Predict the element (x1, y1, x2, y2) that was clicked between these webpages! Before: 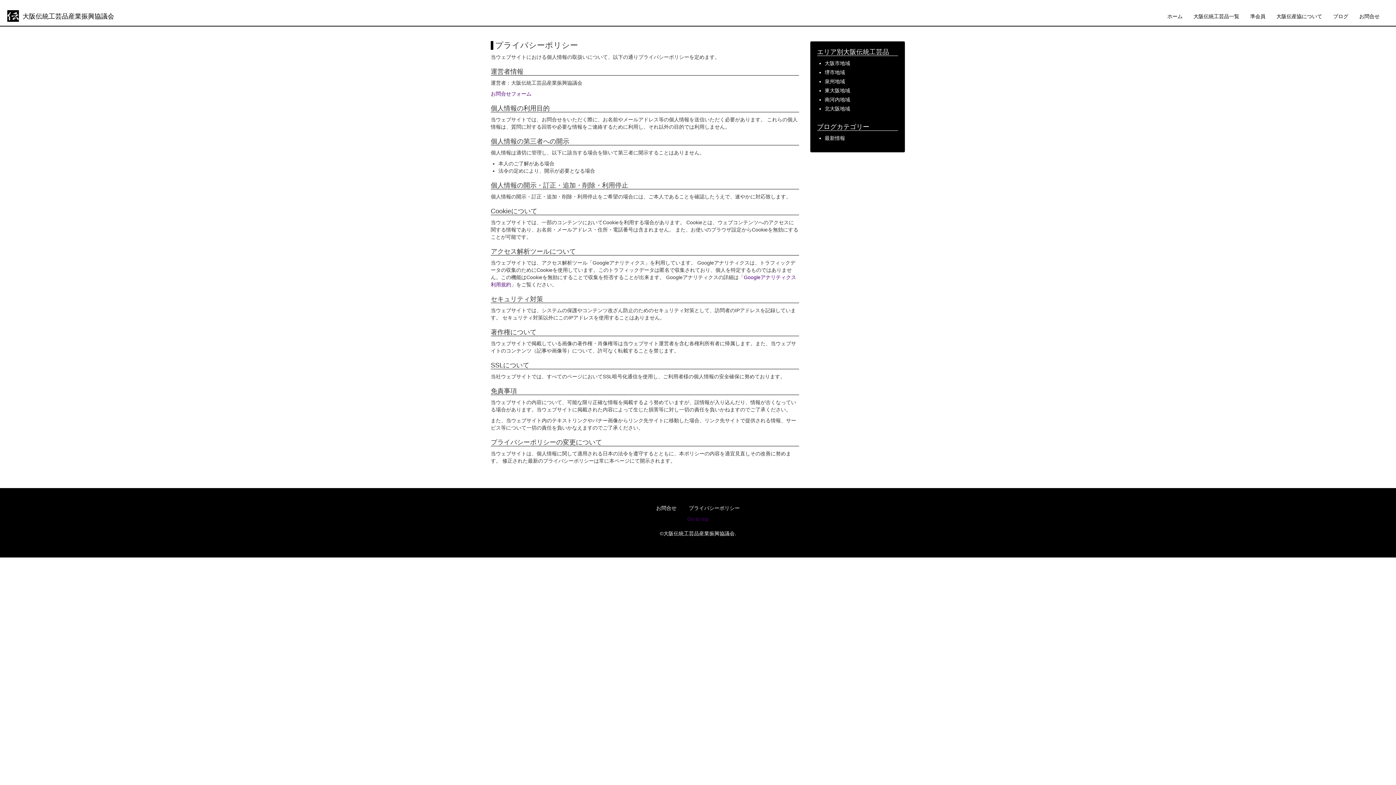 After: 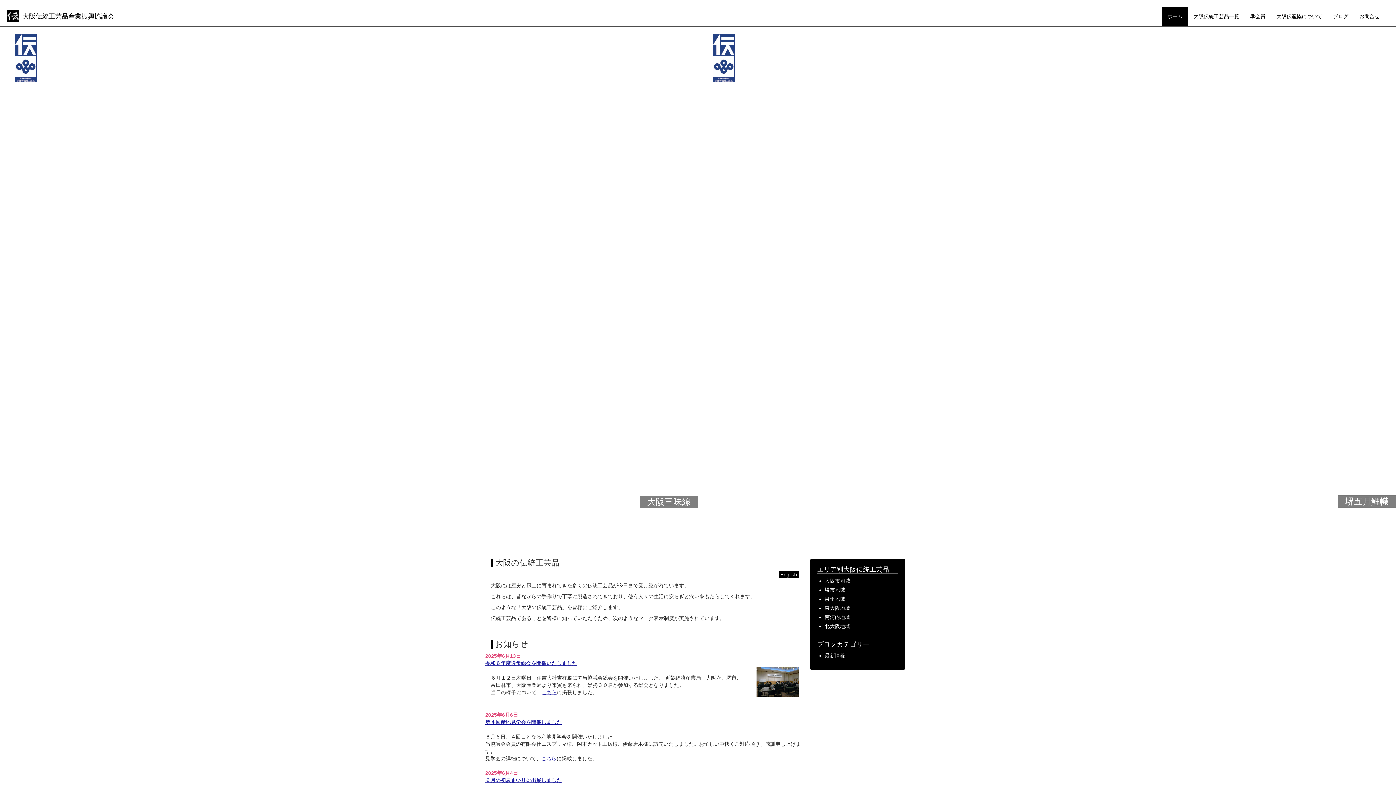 Action: bbox: (1162, 7, 1188, 25) label: ホーム